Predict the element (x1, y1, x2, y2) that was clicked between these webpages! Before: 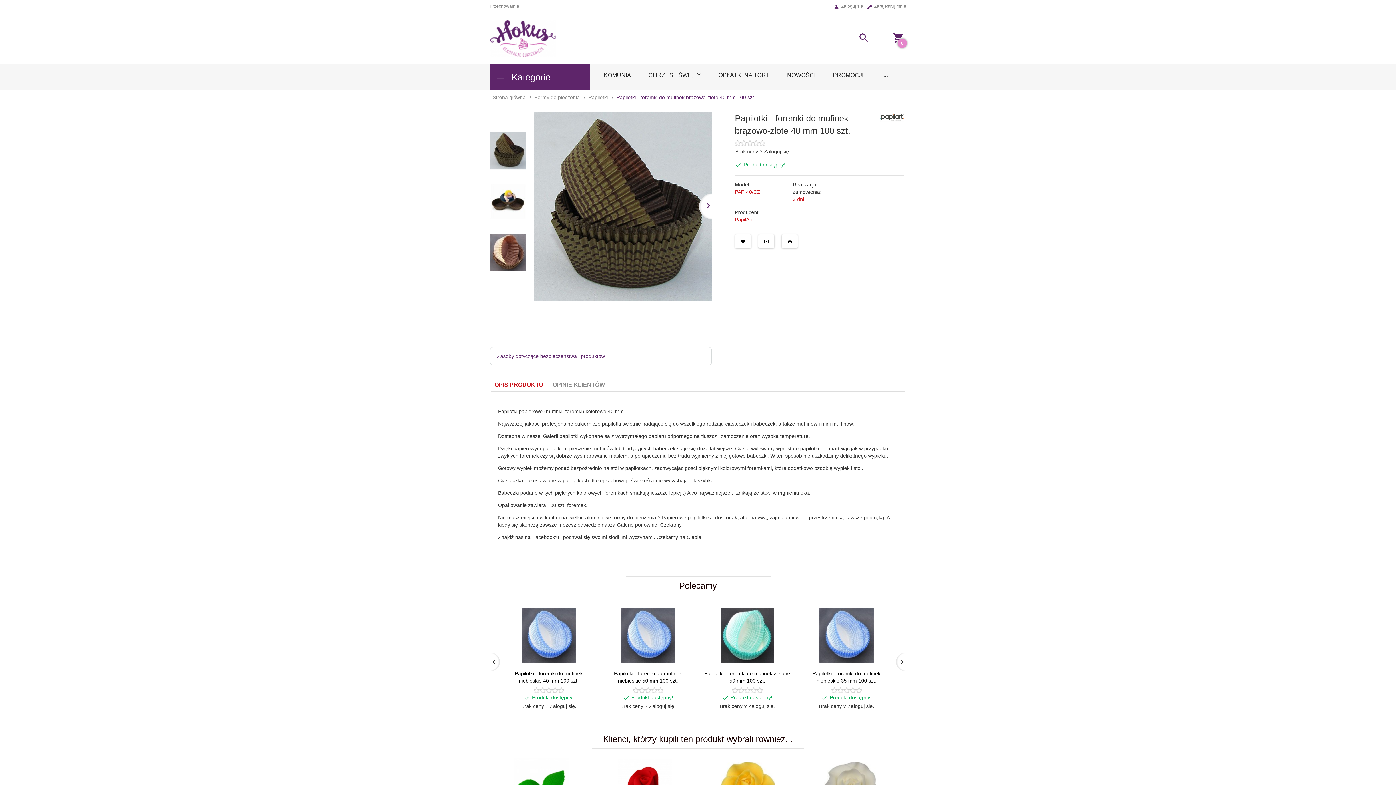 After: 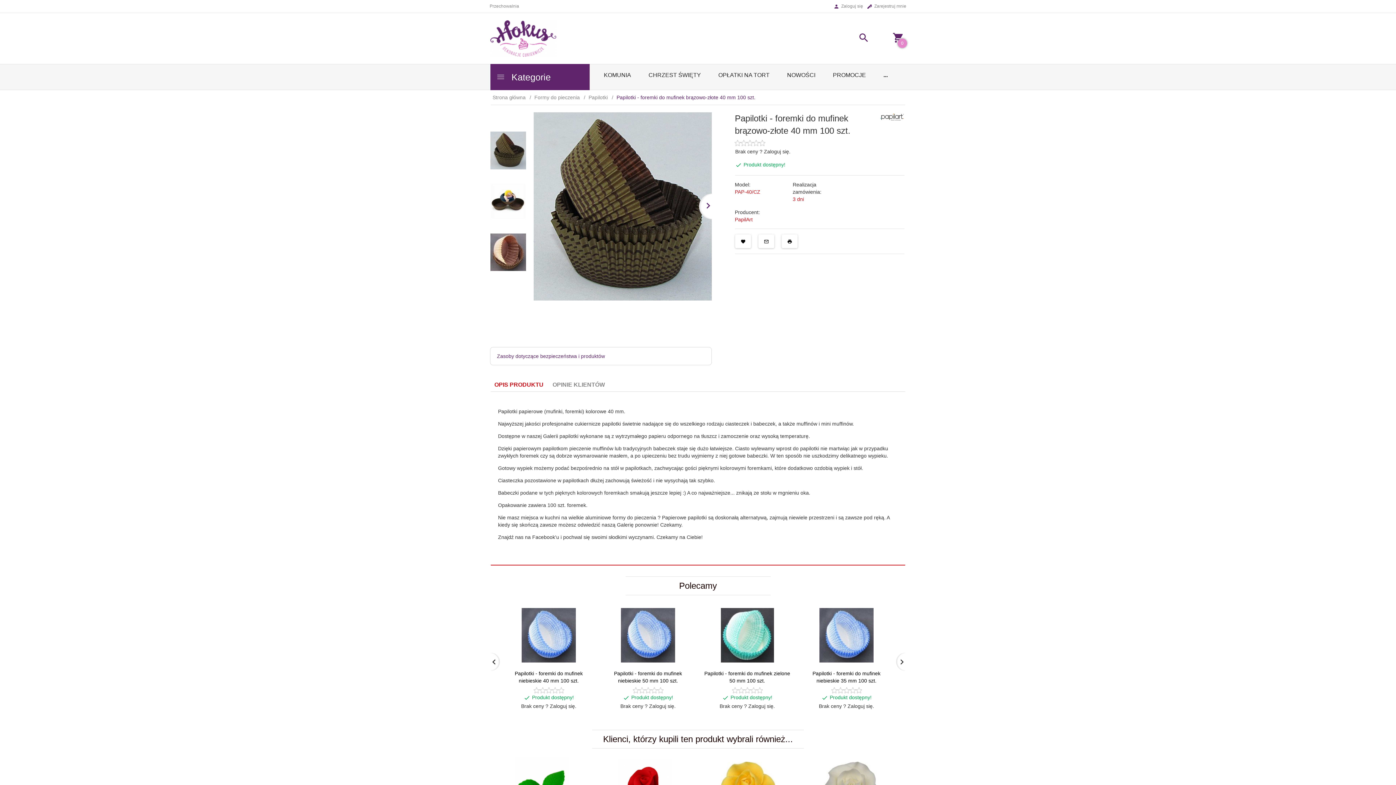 Action: label: Papilotki - foremki do mufinek brązowo-złote 40 mm 100 szt. bbox: (614, 93, 761, 101)